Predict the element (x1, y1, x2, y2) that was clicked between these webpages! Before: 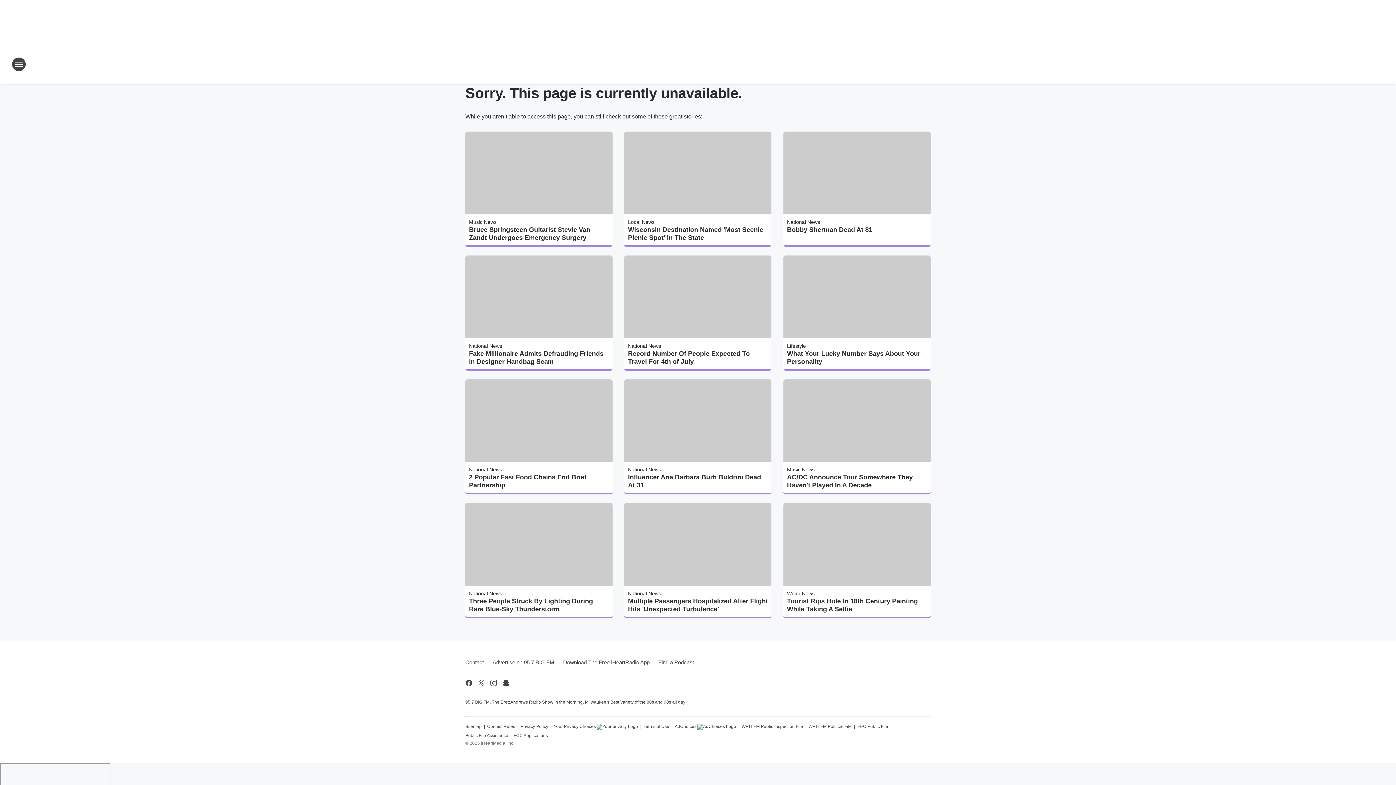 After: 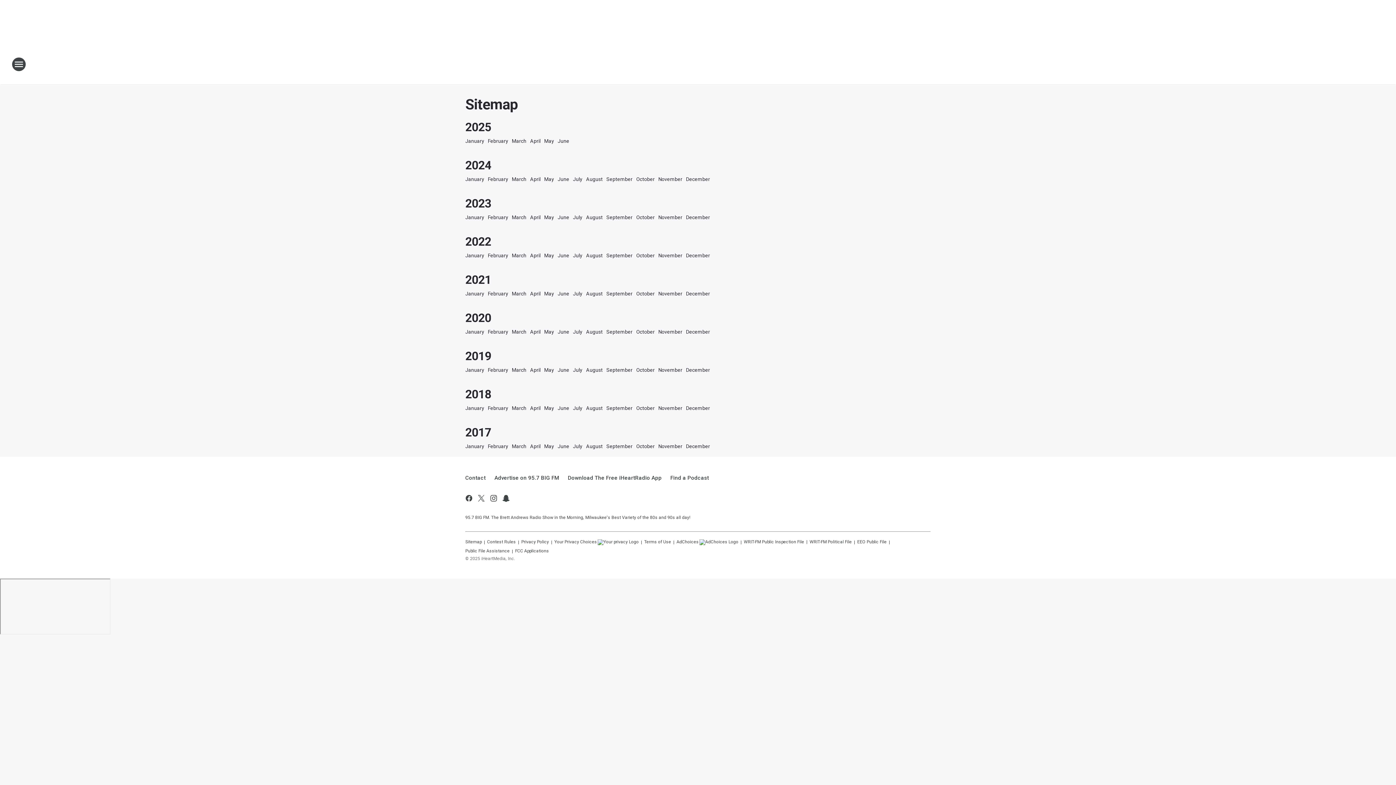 Action: bbox: (465, 721, 481, 730) label: Sitemap